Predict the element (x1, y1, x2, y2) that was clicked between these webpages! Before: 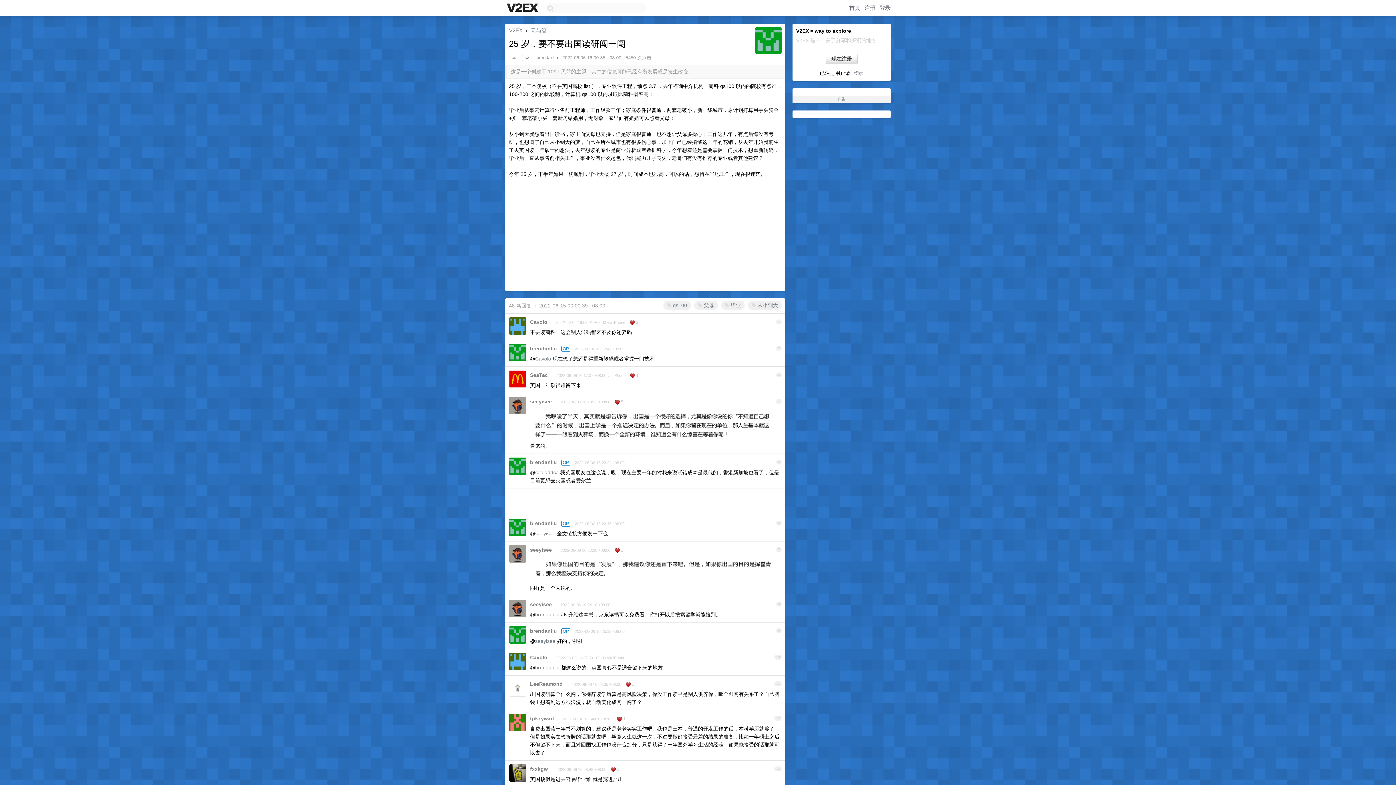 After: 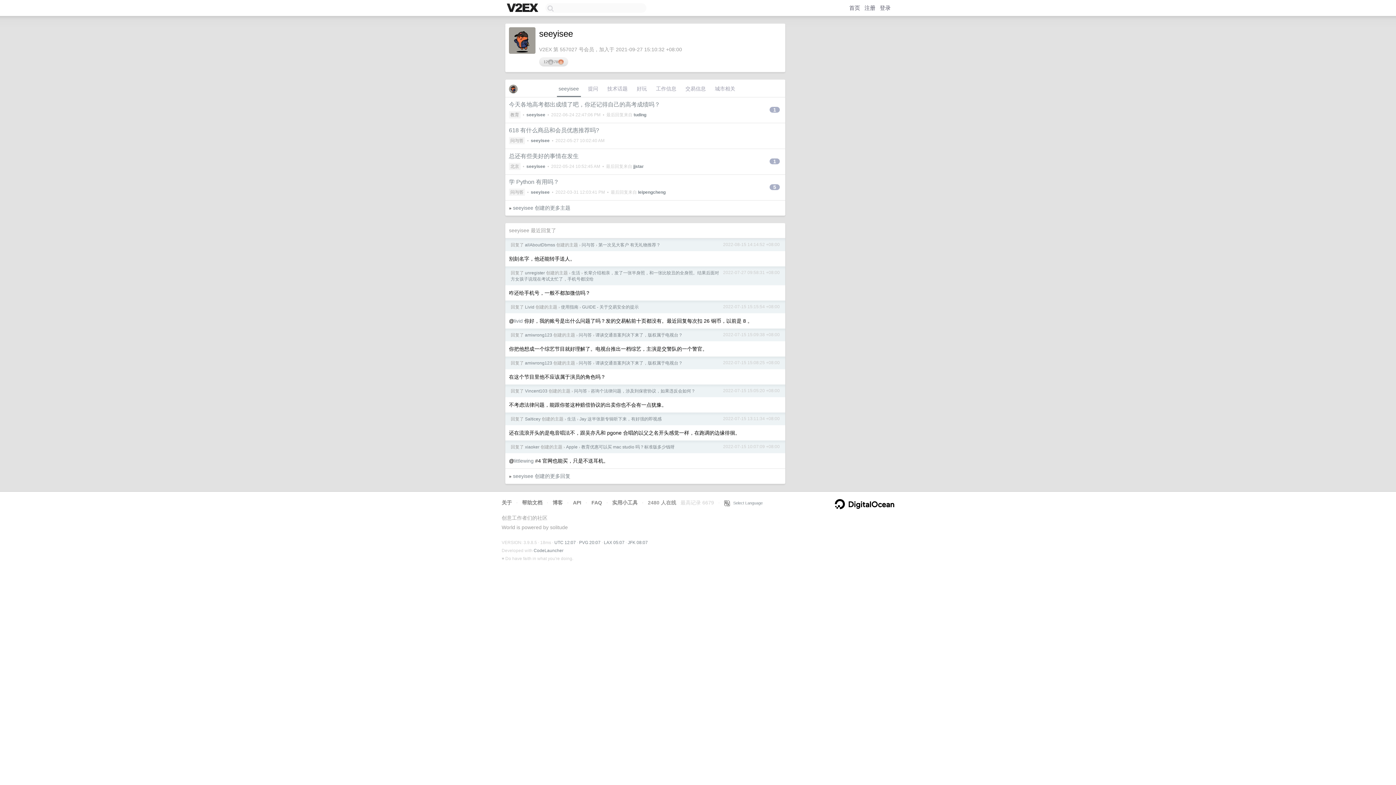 Action: label: seeyisee bbox: (530, 547, 552, 553)